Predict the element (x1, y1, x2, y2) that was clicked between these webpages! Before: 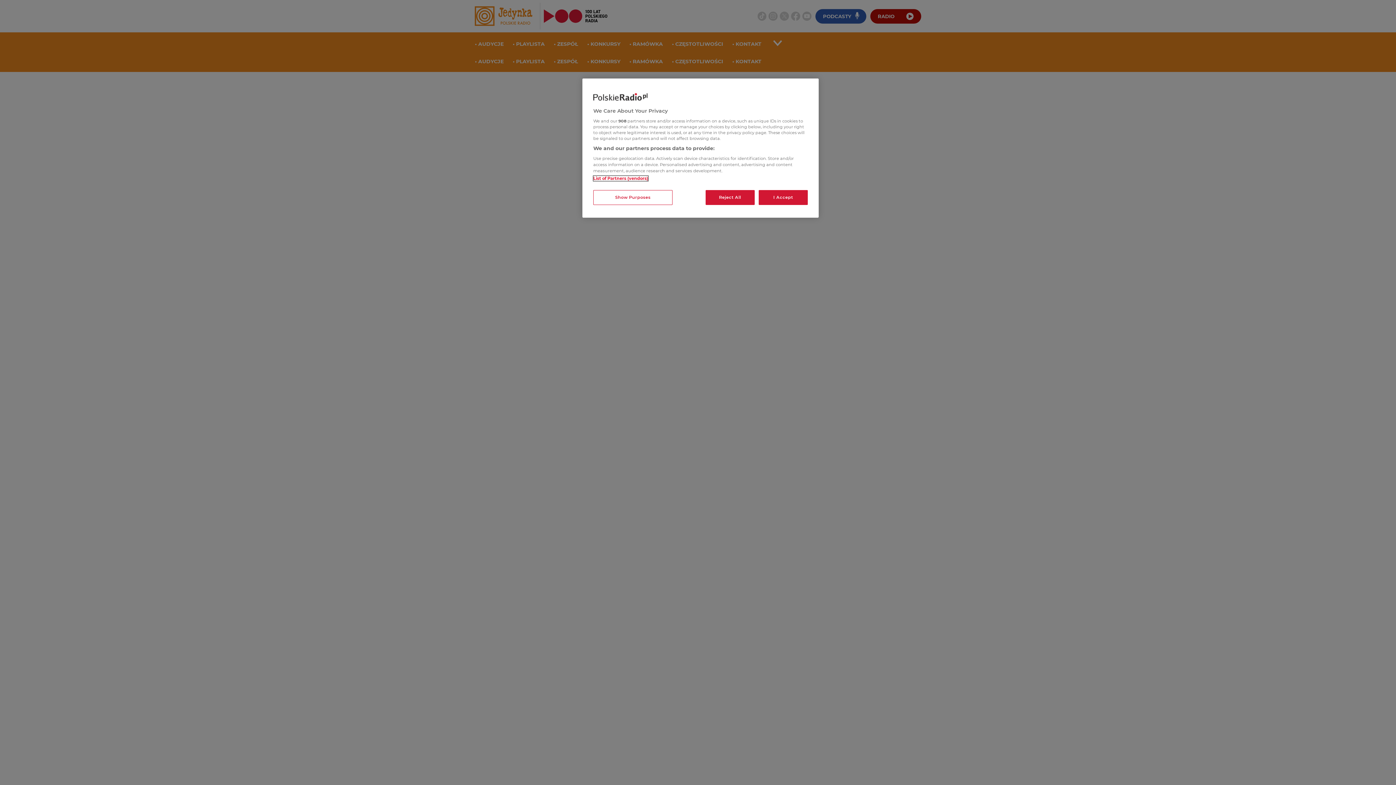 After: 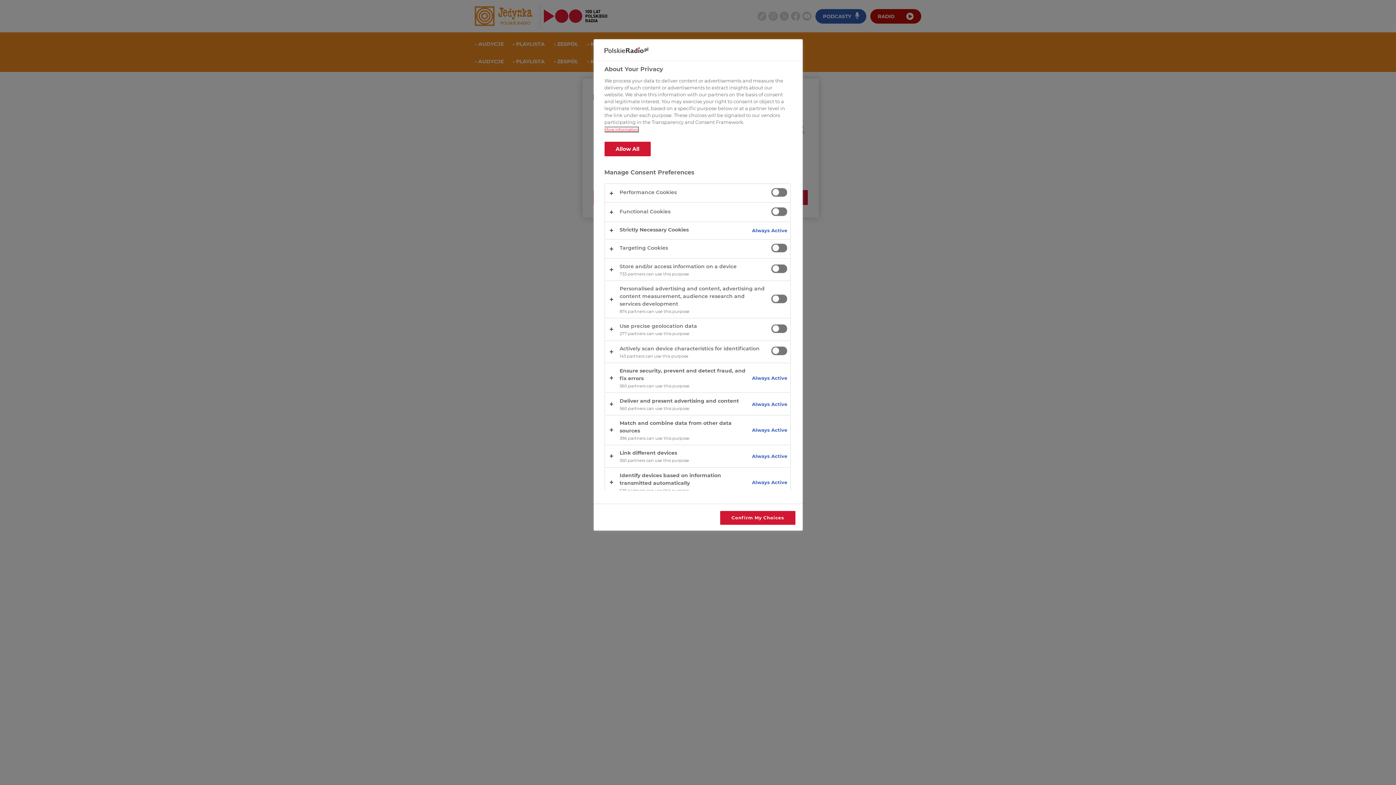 Action: bbox: (593, 190, 672, 205) label: Show Purposes